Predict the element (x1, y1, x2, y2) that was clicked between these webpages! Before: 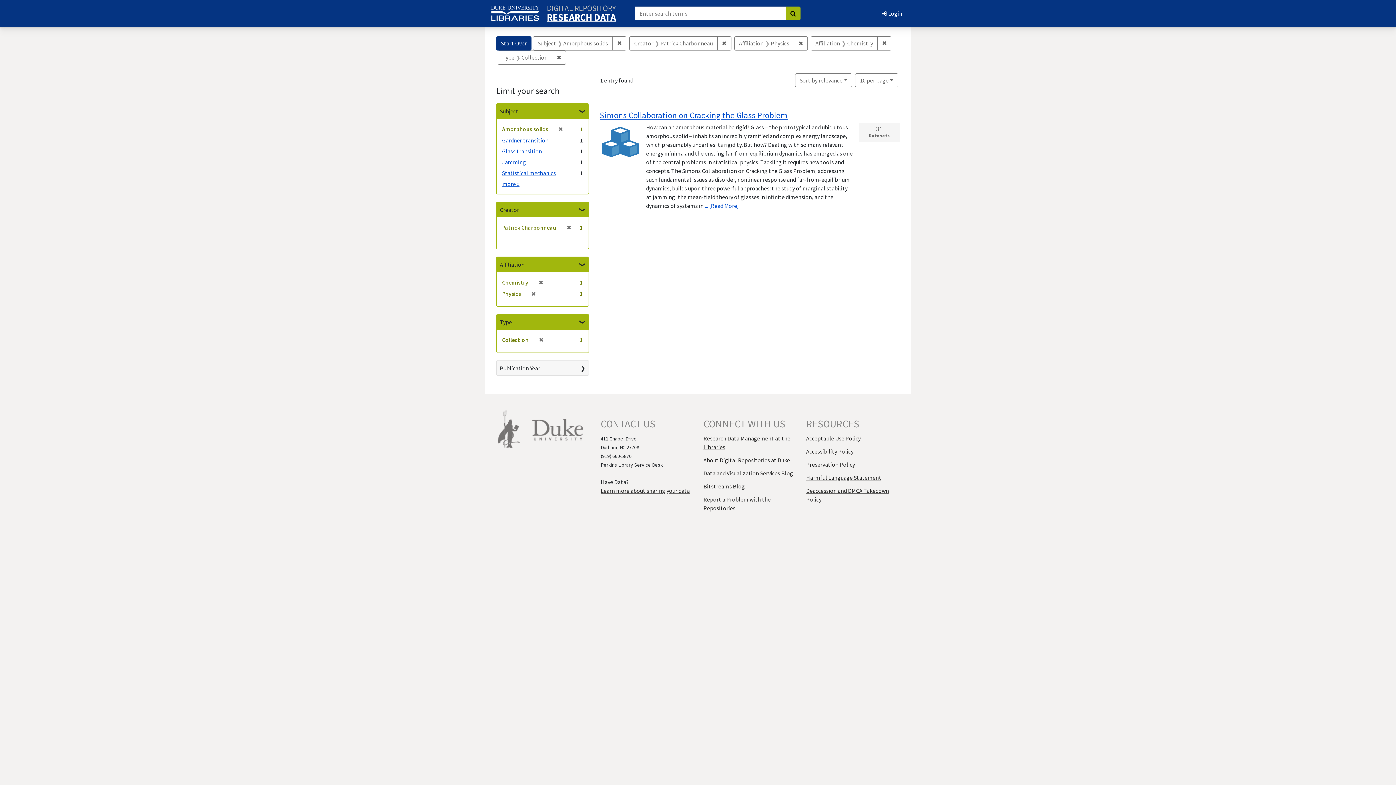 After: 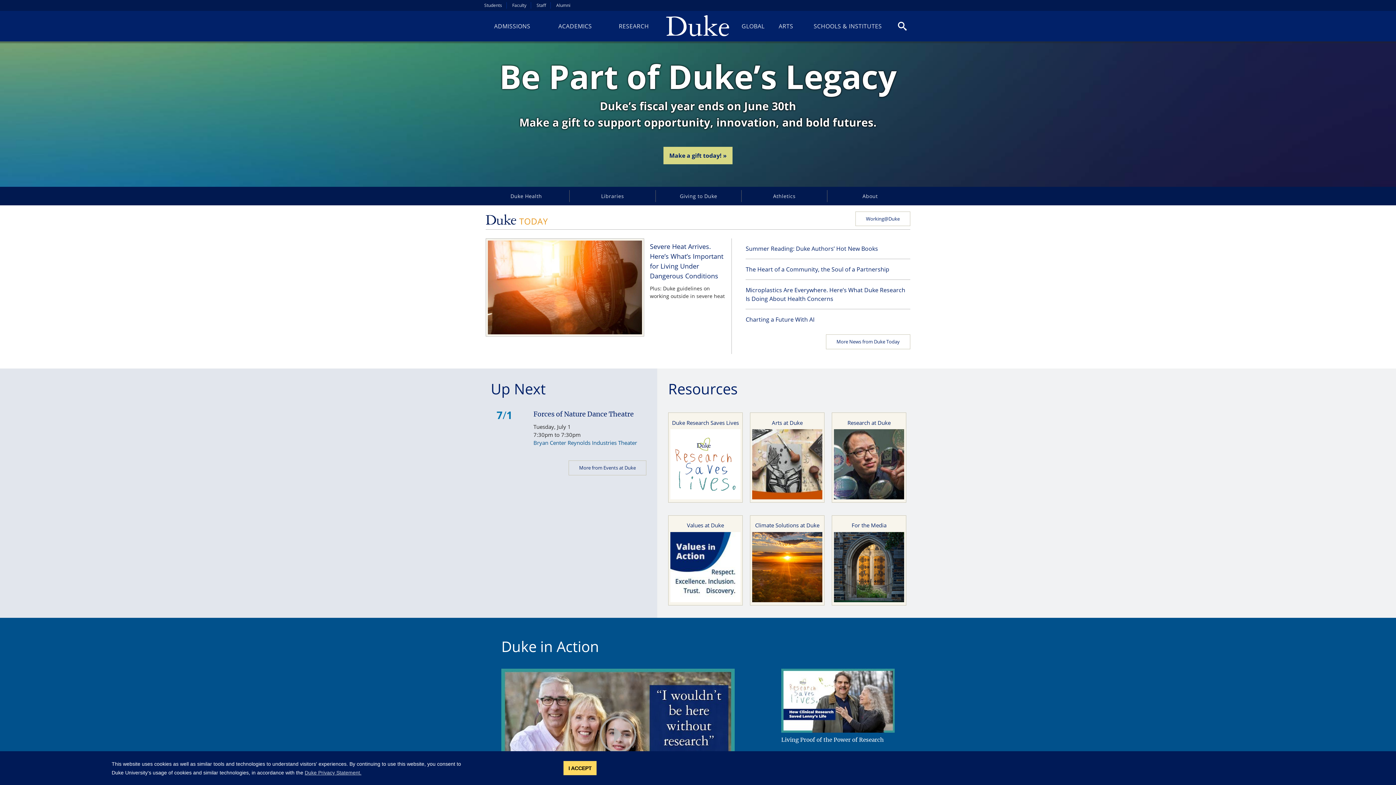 Action: bbox: (532, 425, 583, 432)